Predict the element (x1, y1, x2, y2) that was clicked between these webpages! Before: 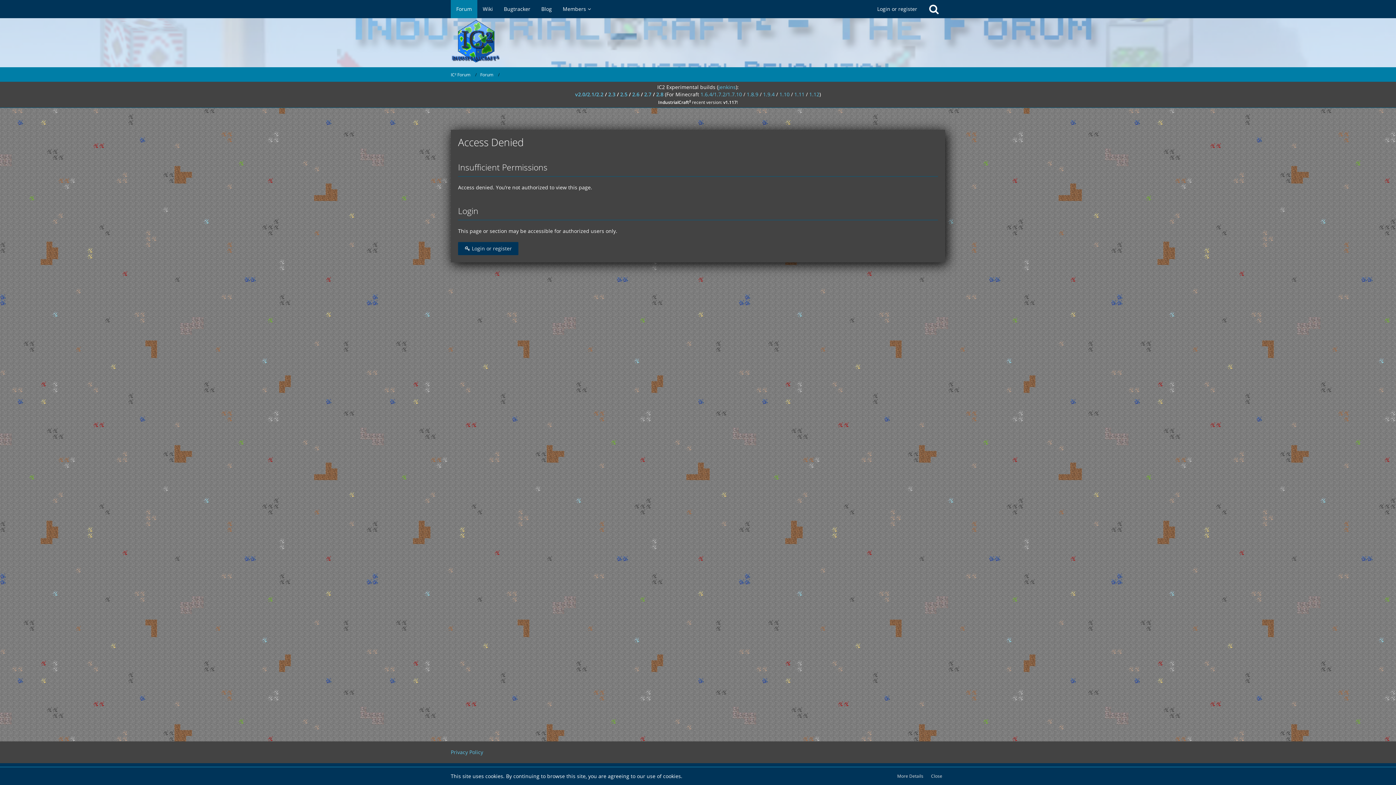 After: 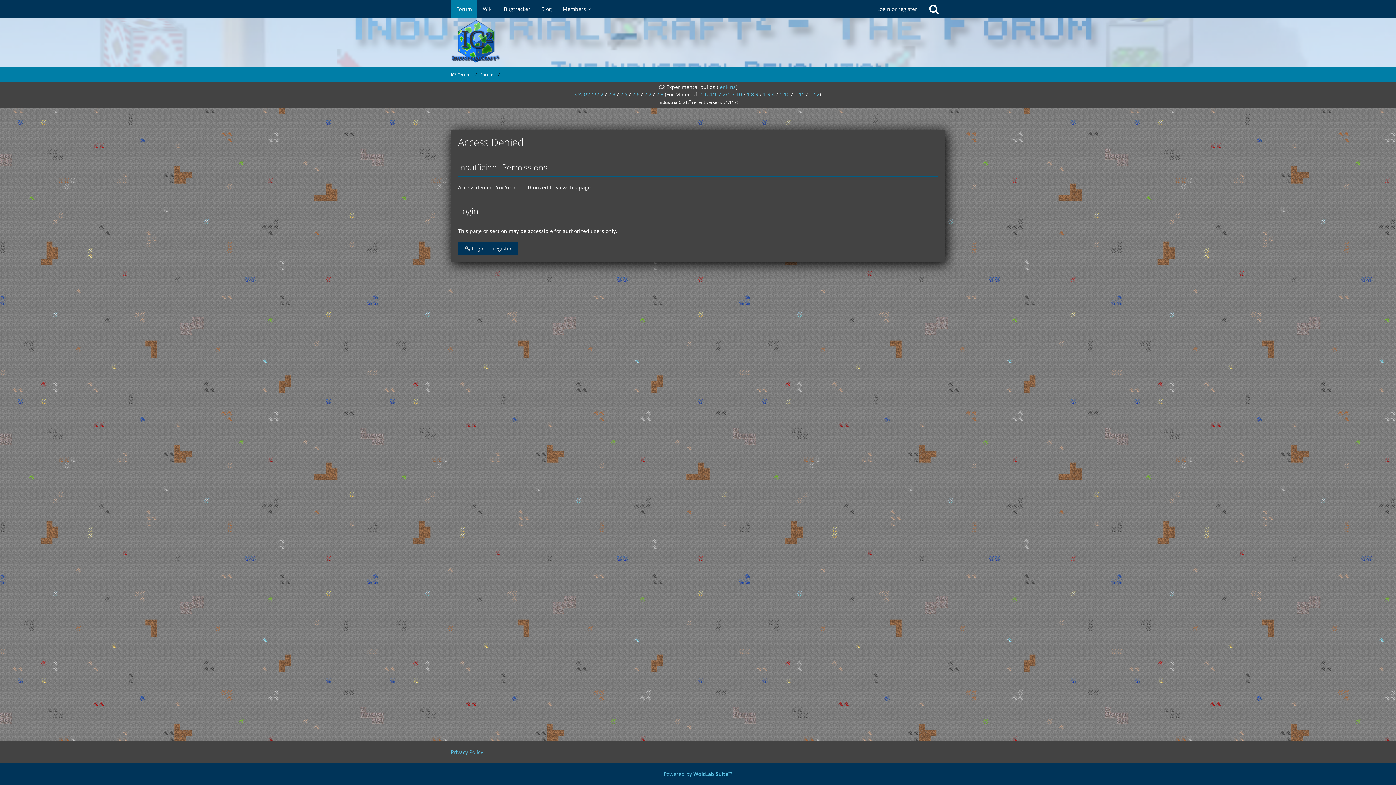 Action: bbox: (928, 771, 945, 781) label: Close